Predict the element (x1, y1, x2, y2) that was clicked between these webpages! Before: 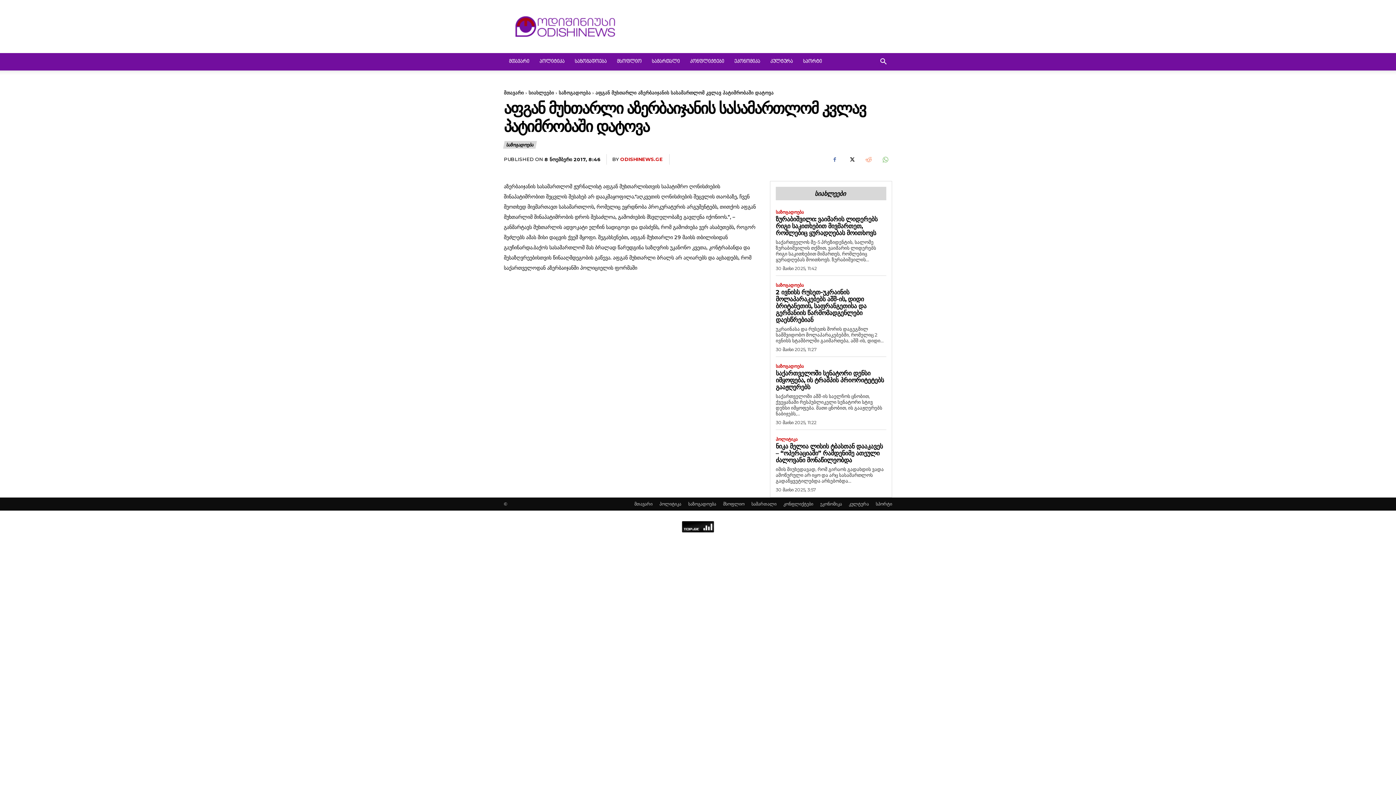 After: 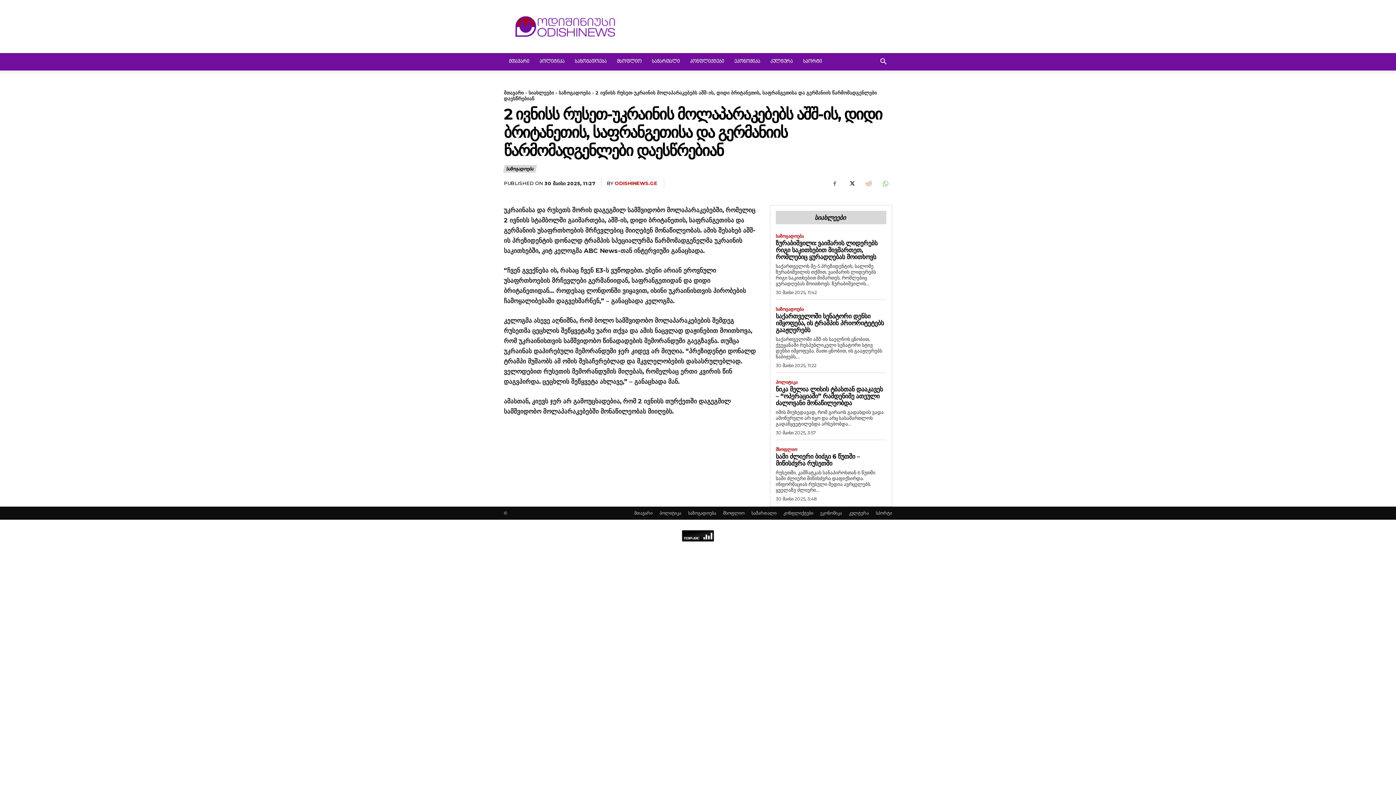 Action: label: 2 ივნისს რუსეთ-უკრაინის მოლაპარაკებებს აშშ-ის, დიდი ბრიტანეთის, საფრანგეთისა და გერმანიის წარმომადგენლები დაესწრებიან bbox: (776, 288, 866, 323)